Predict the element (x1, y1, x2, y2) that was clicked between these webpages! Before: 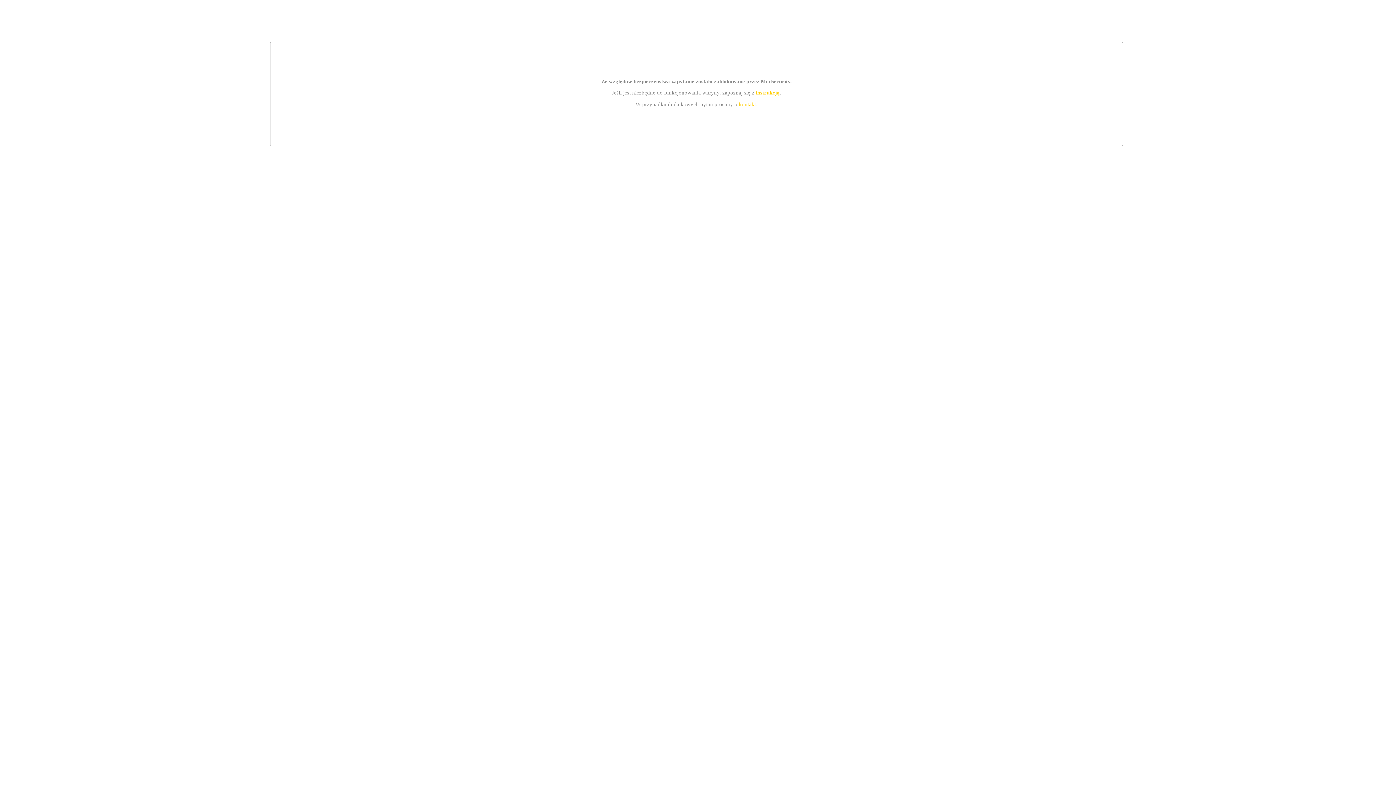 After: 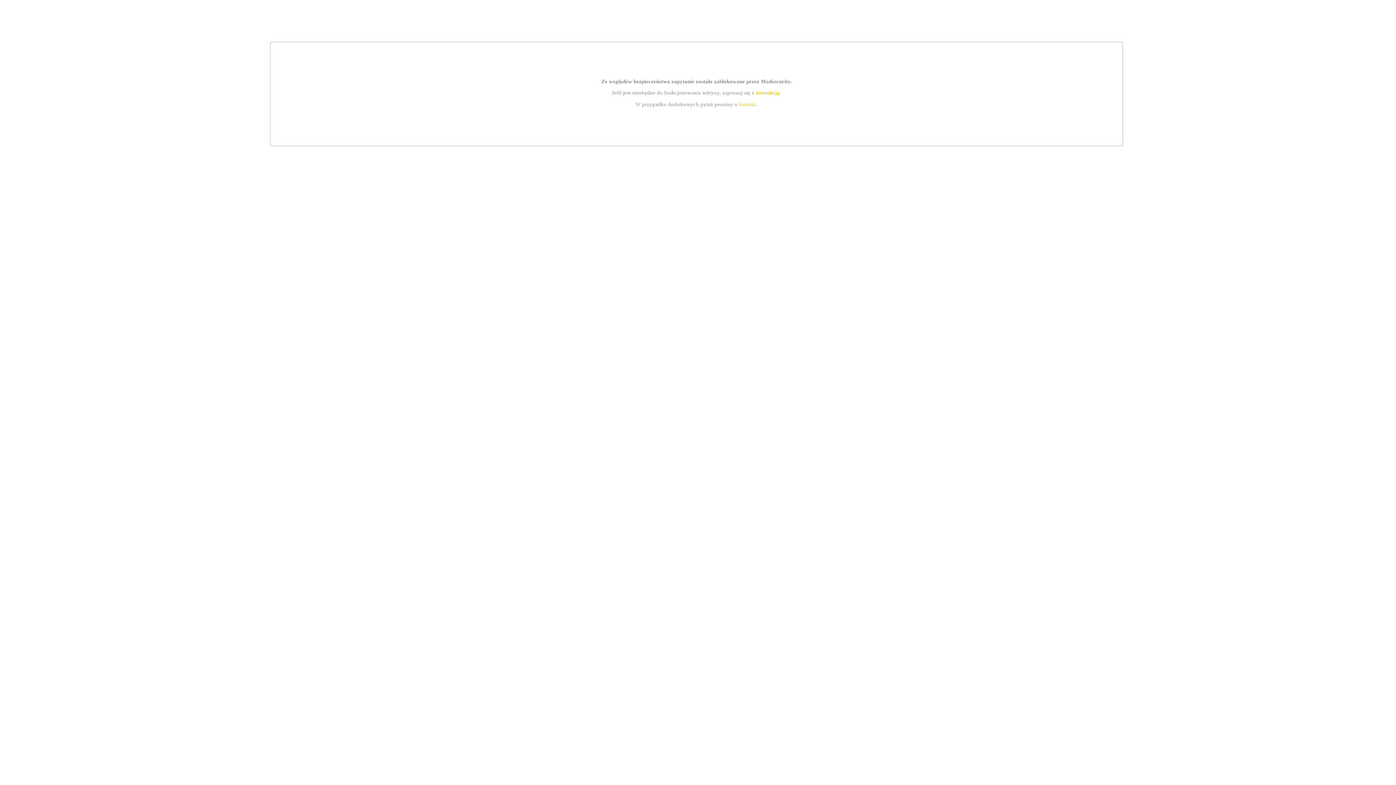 Action: label: kontakt bbox: (739, 101, 756, 107)